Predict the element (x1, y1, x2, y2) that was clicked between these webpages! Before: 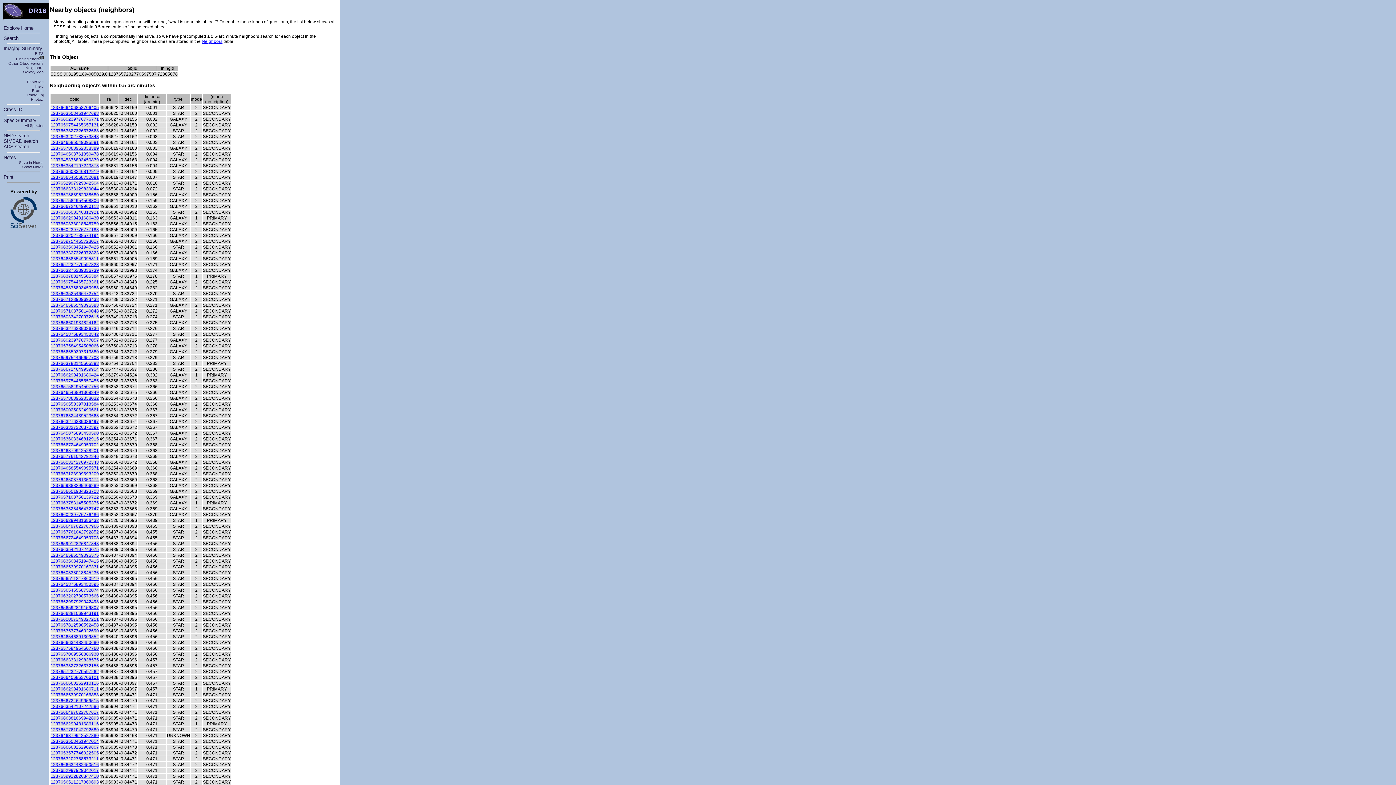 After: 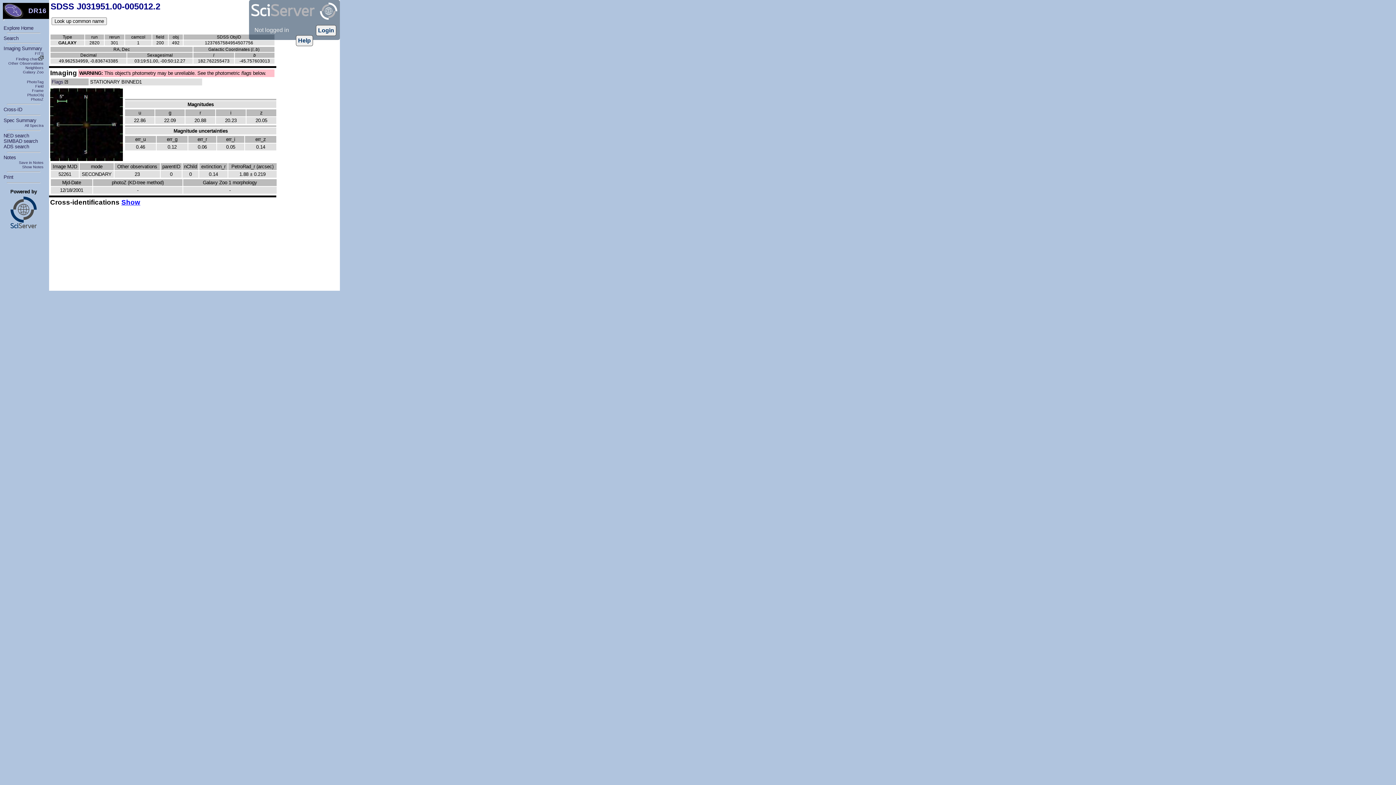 Action: bbox: (50, 384, 98, 389) label: 1237657584954507756